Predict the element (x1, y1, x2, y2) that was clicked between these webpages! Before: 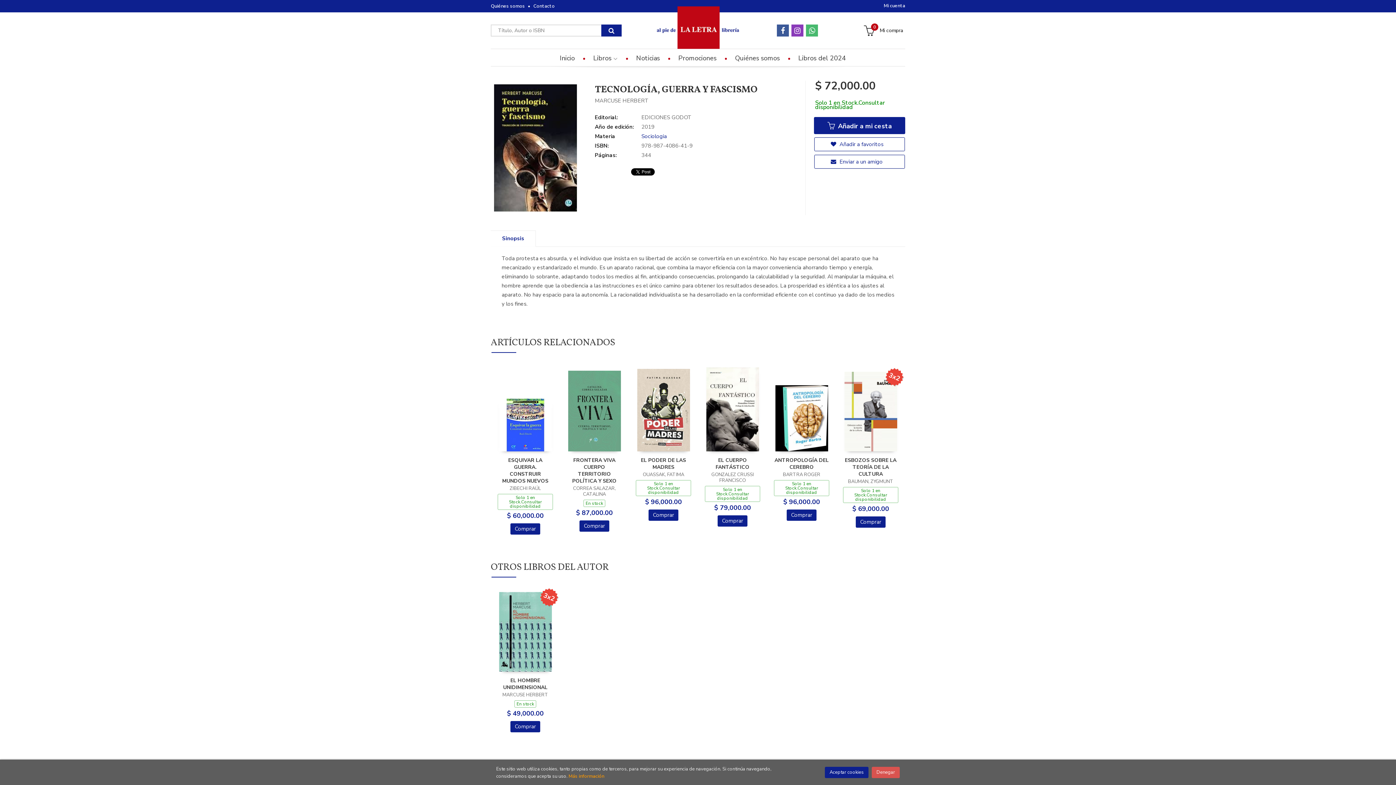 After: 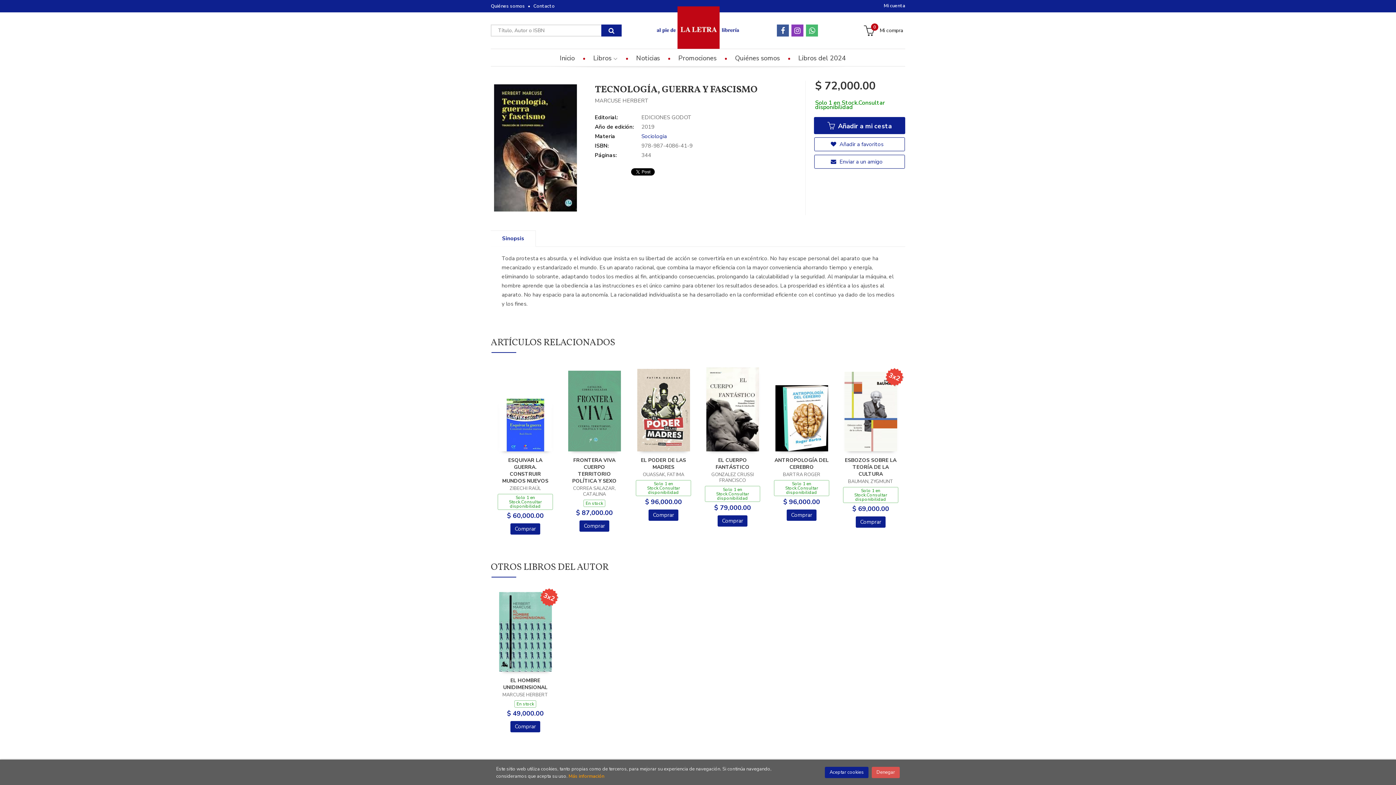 Action: bbox: (601, 24, 621, 36)